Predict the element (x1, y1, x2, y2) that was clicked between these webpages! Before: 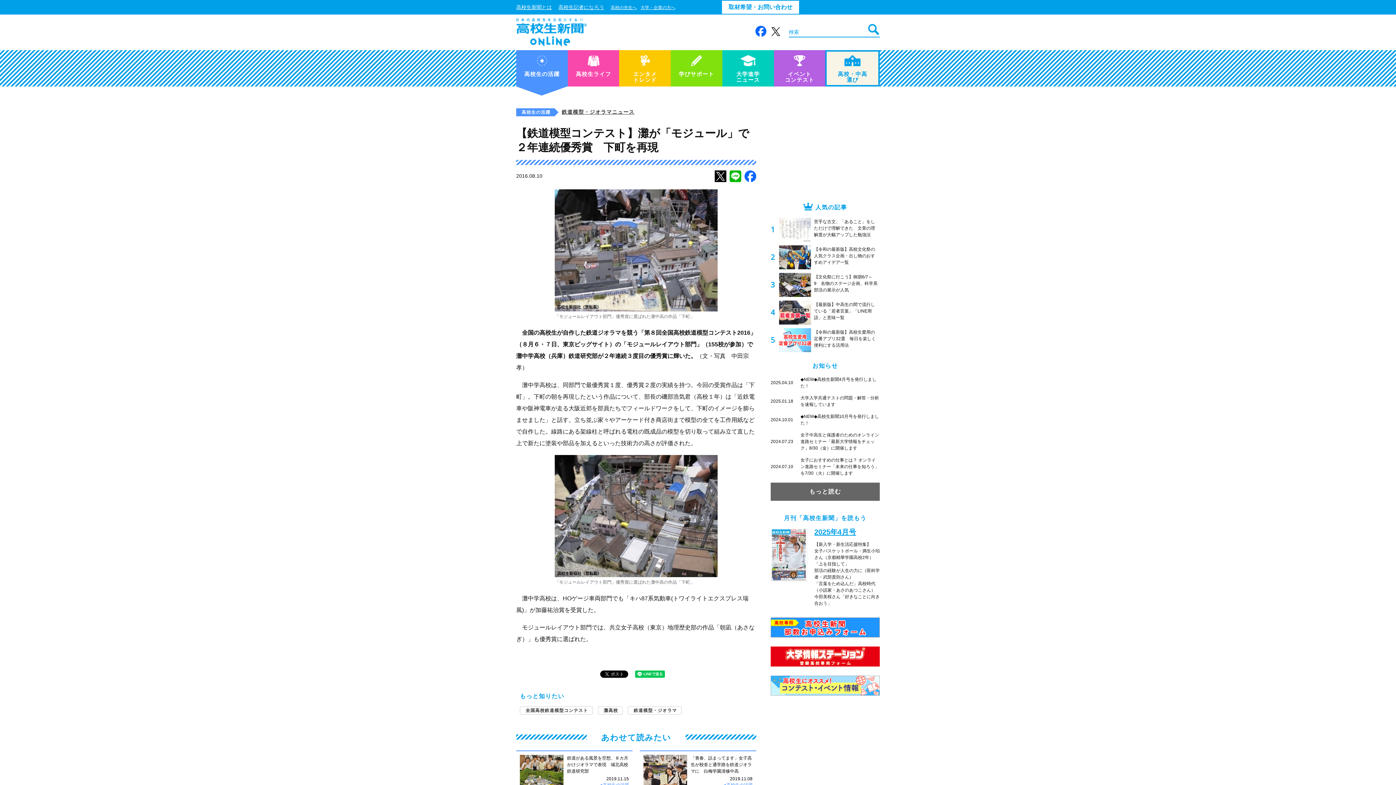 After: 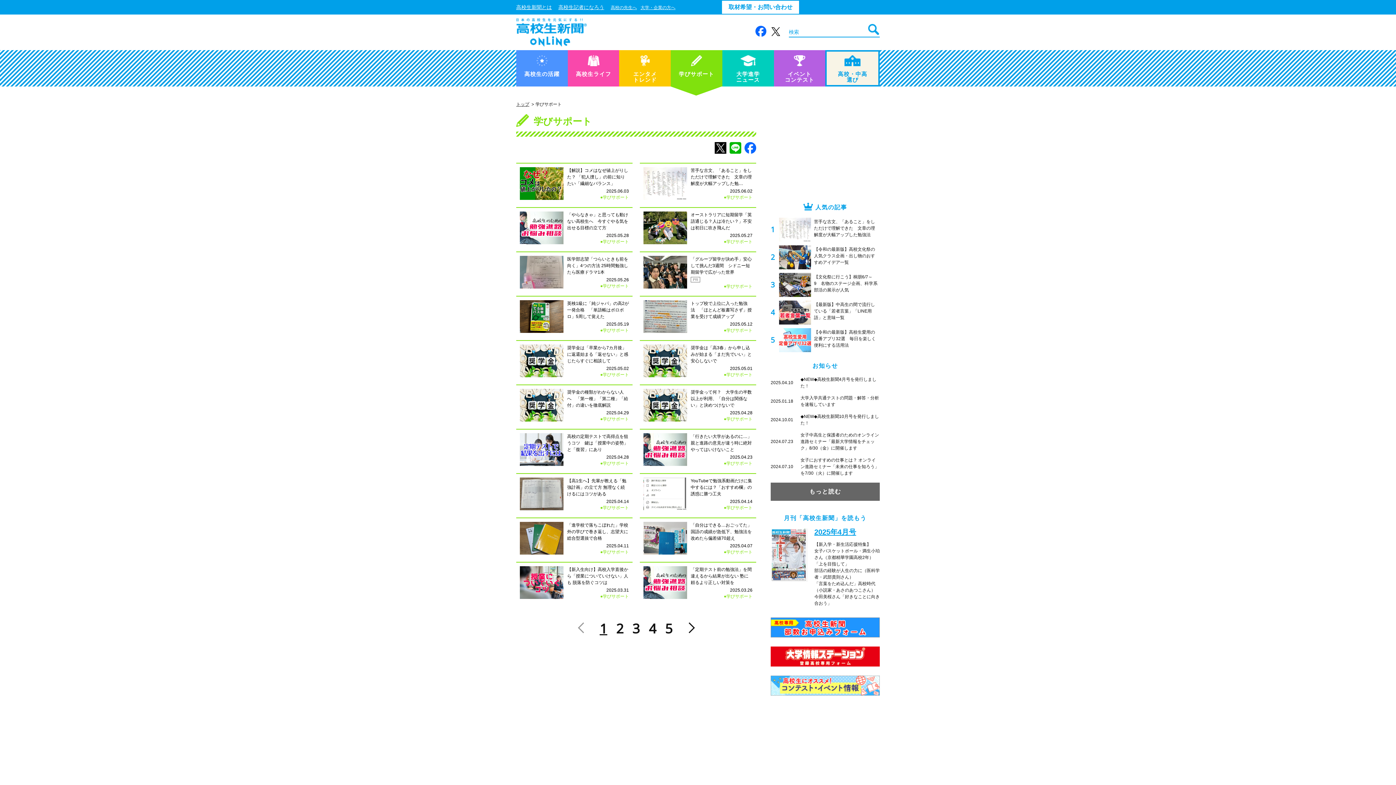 Action: bbox: (670, 50, 722, 86) label: 学びサポート